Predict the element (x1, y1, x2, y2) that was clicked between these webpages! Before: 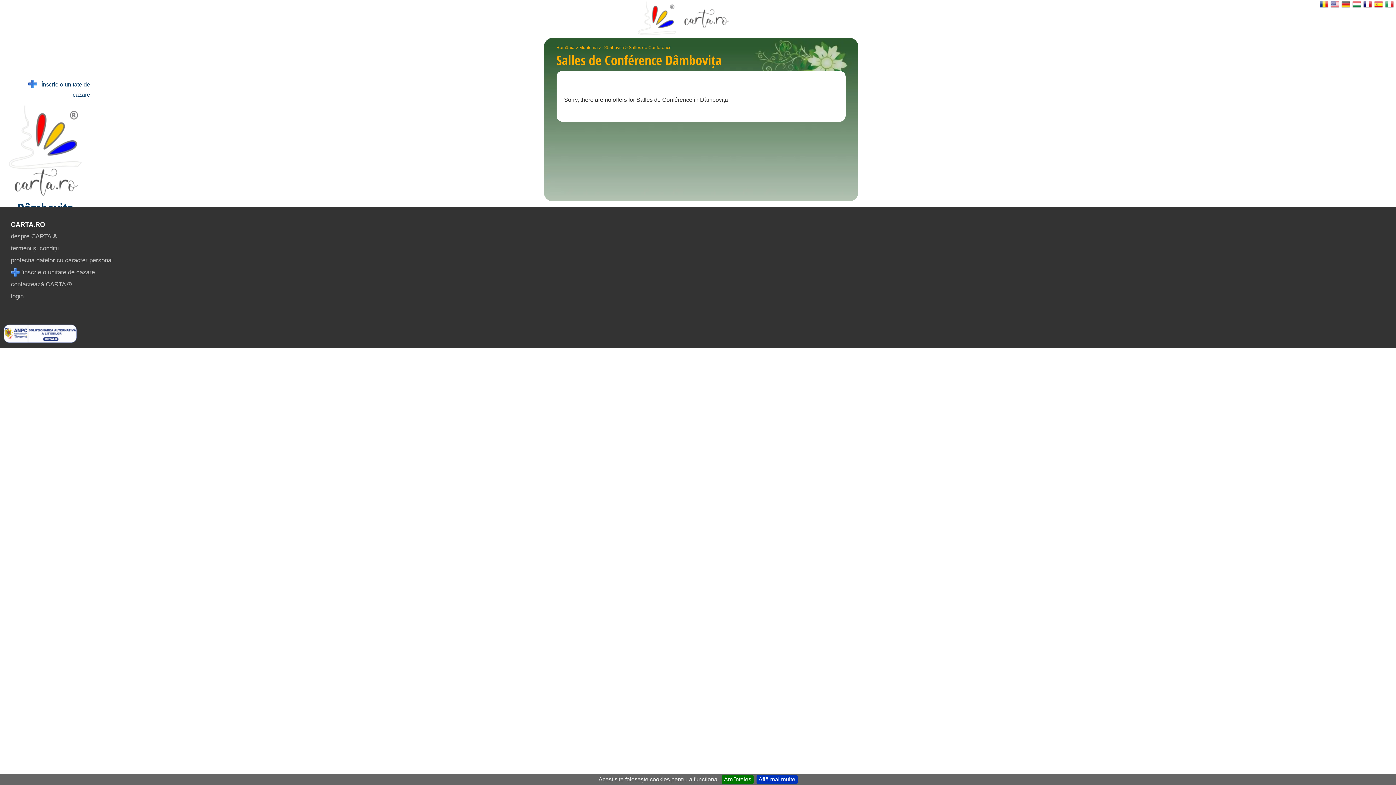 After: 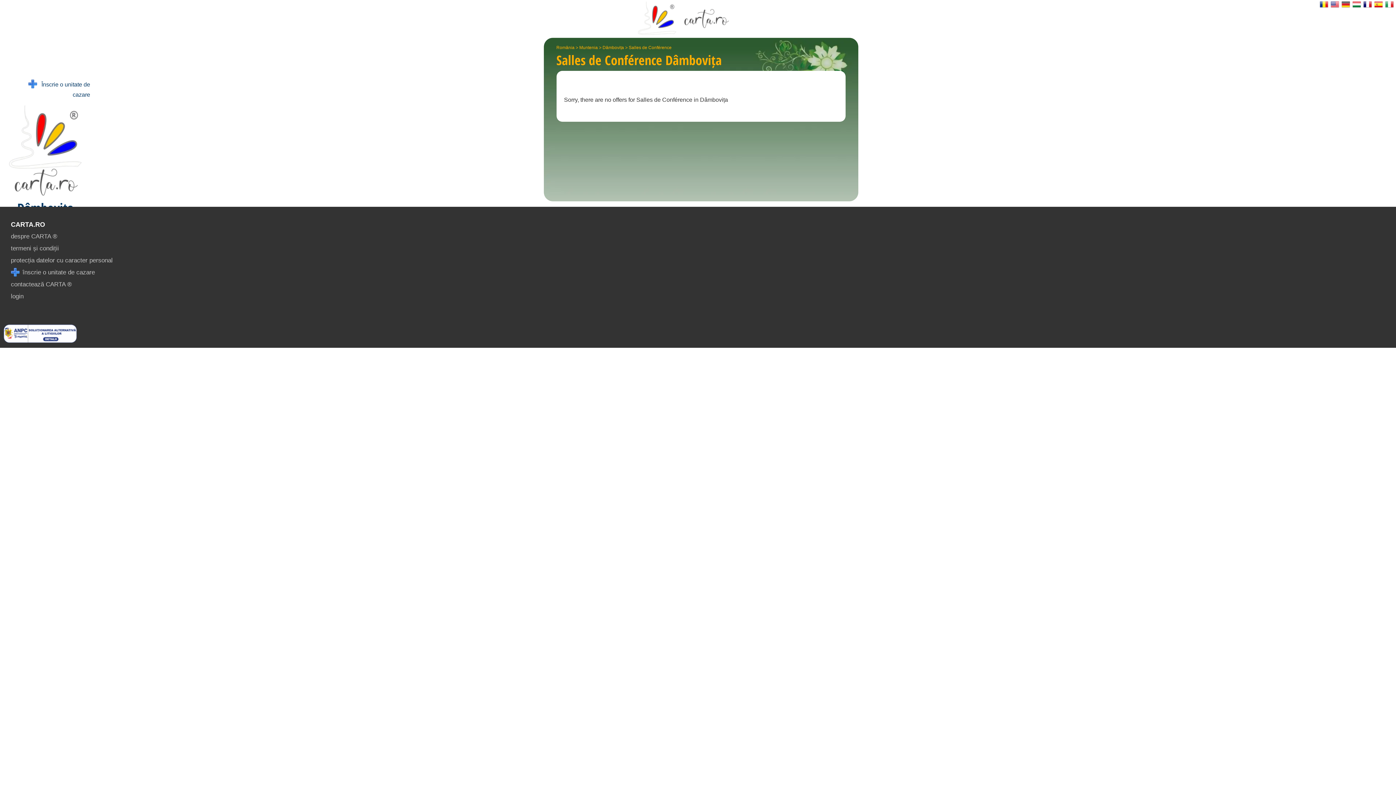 Action: bbox: (722, 775, 753, 784) label: Am înțeles